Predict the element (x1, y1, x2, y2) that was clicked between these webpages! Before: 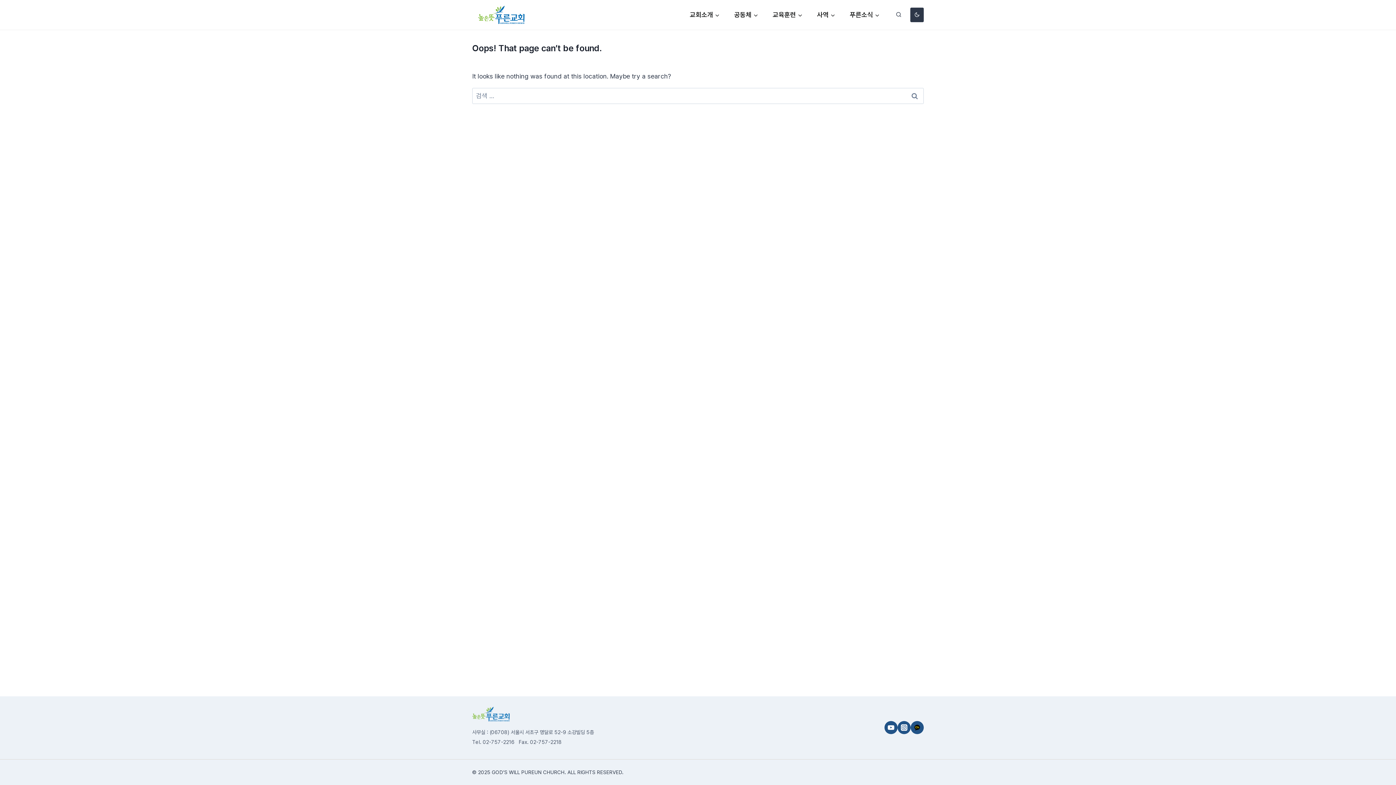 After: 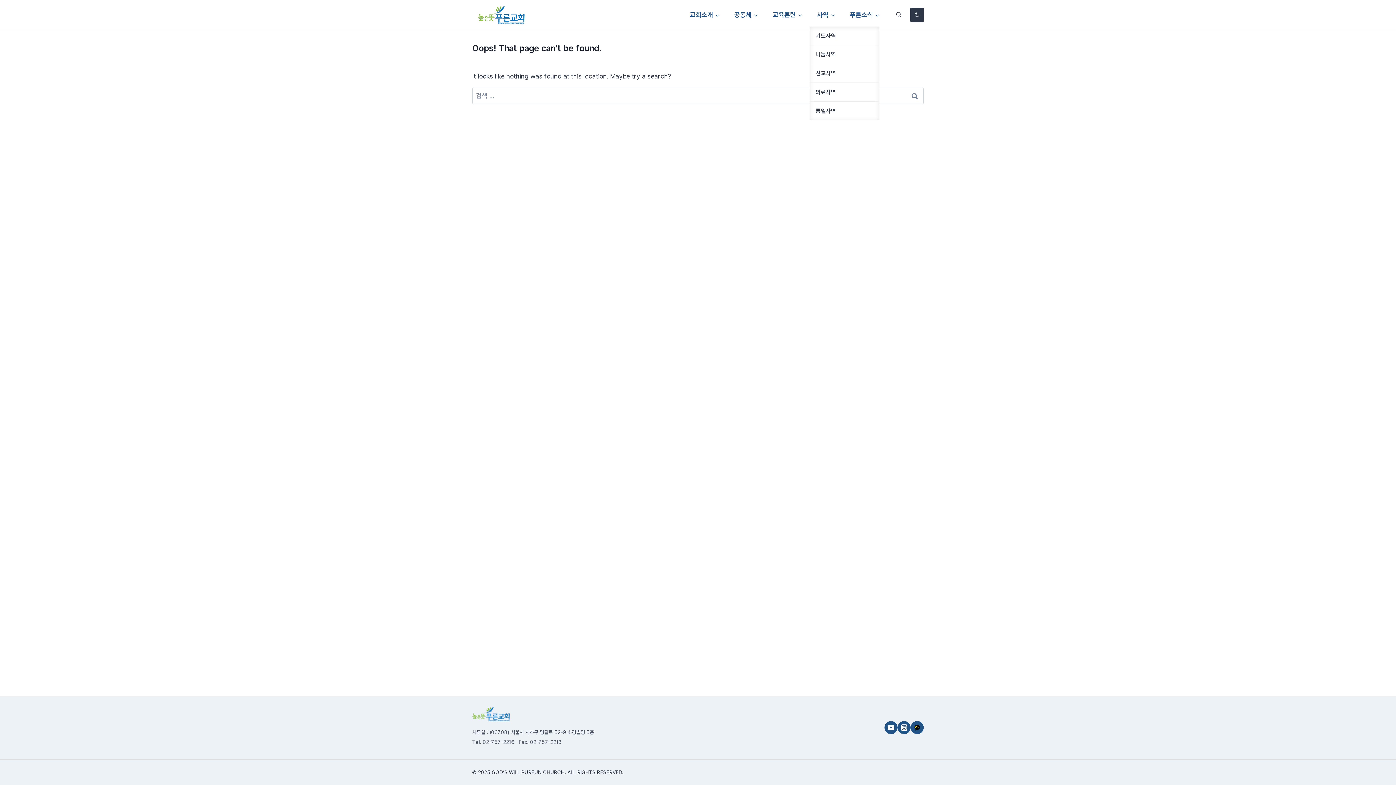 Action: label: 사역 bbox: (809, 3, 842, 26)